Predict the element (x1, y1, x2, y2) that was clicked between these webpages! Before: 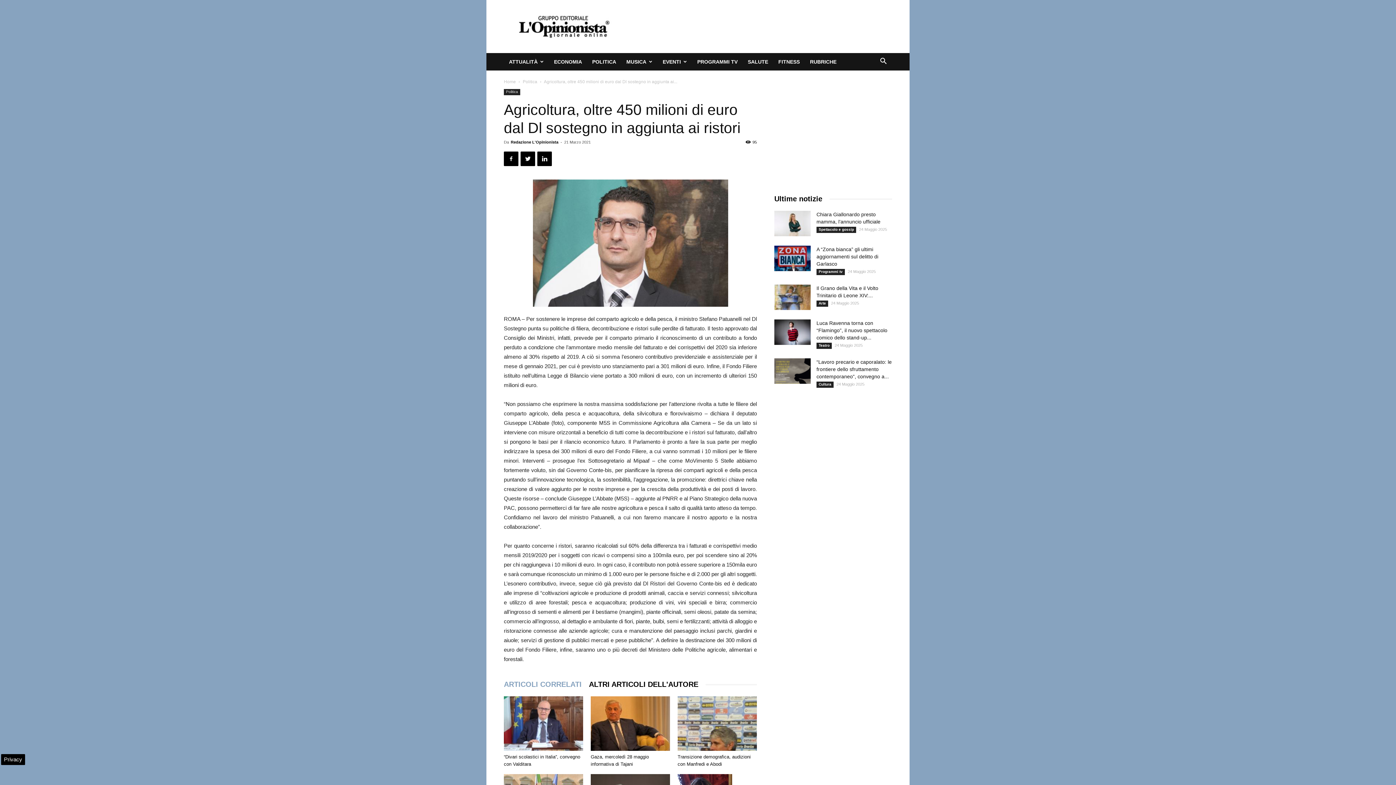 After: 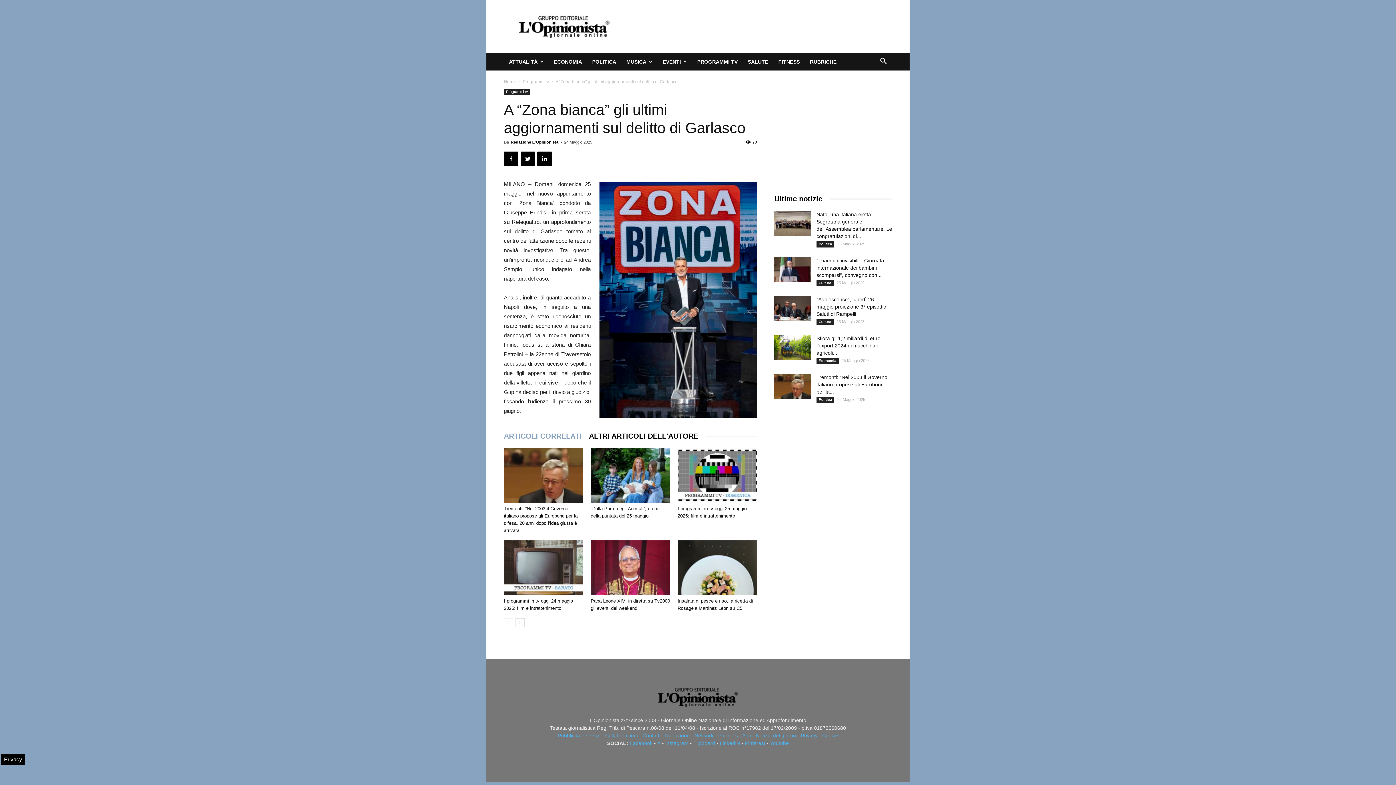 Action: bbox: (816, 246, 878, 266) label: A “Zona bianca” gli ultimi aggiornamenti sul delitto di Garlasco